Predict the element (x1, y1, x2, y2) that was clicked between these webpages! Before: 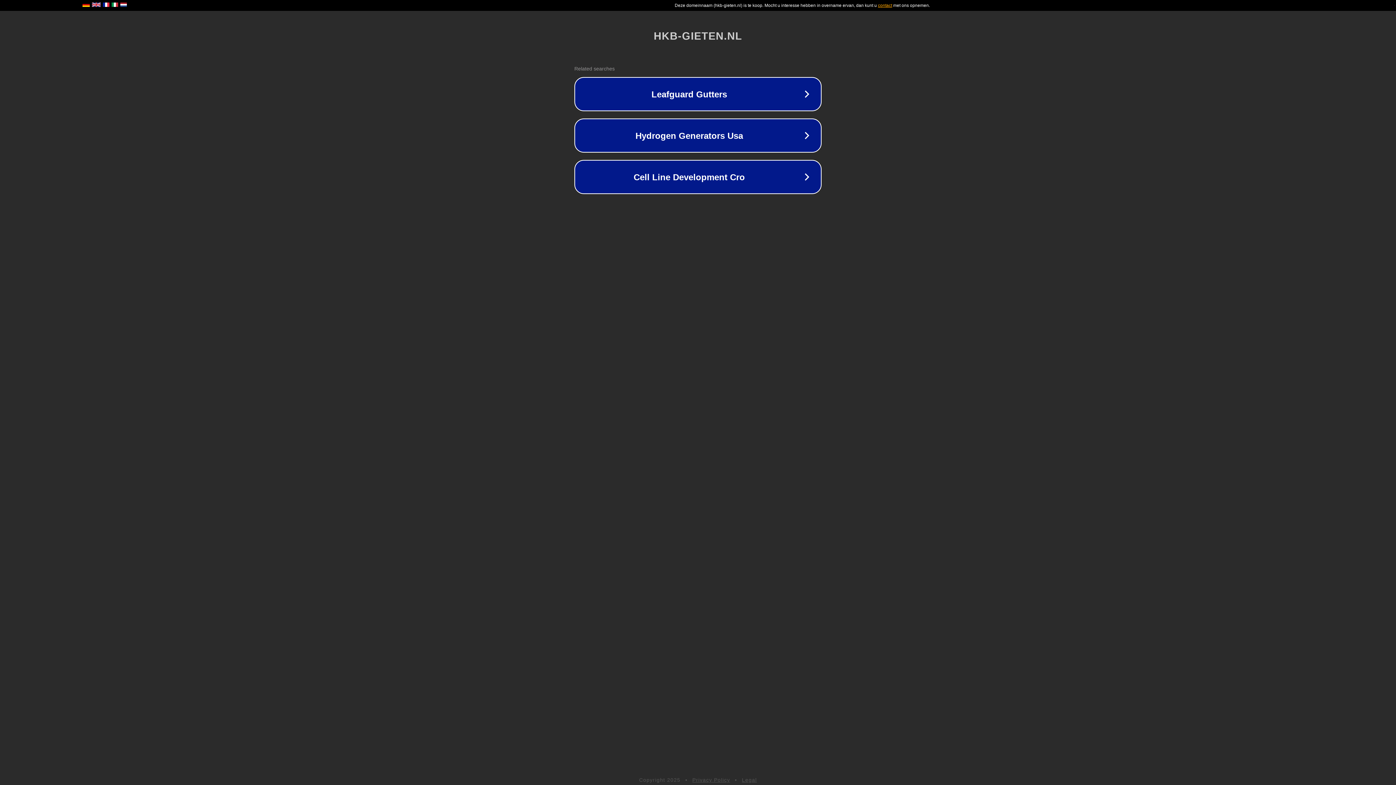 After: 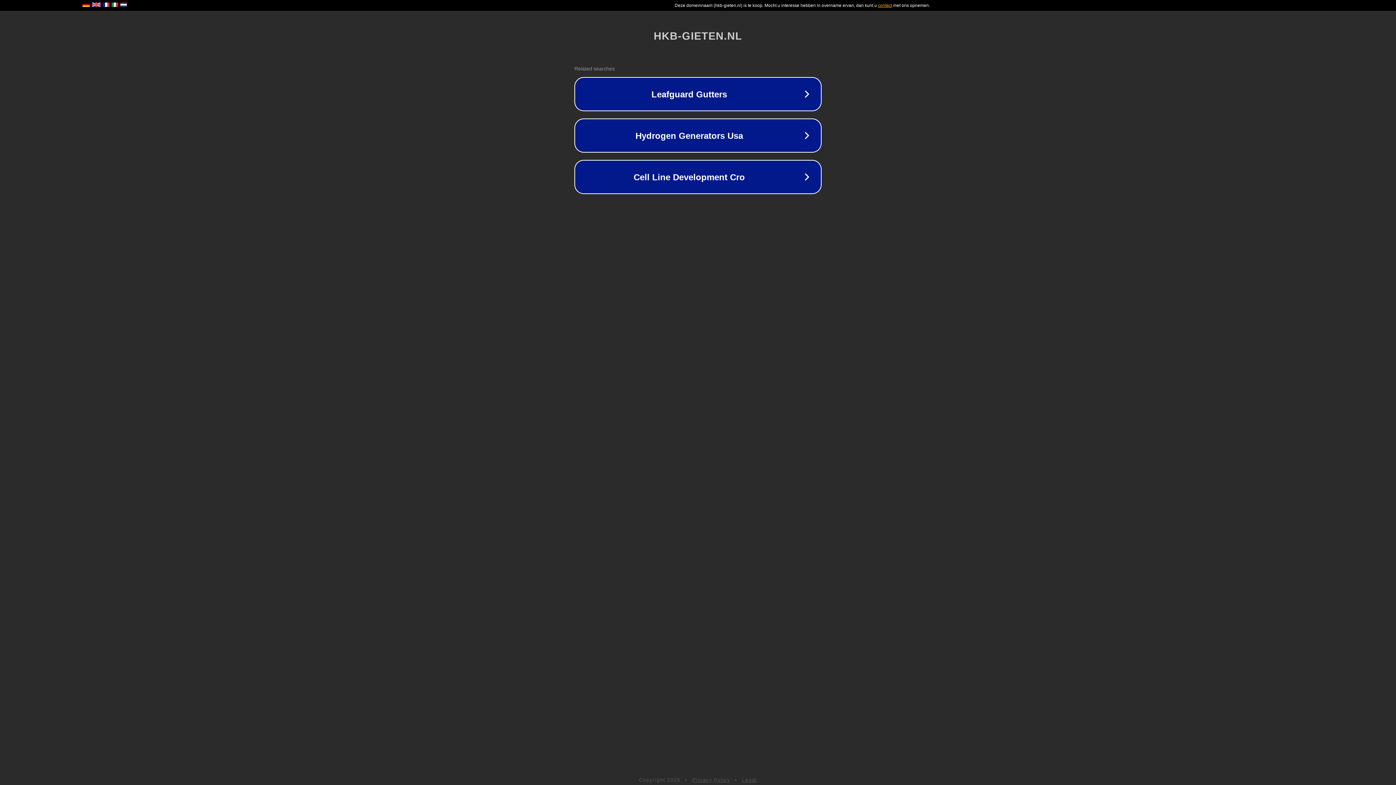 Action: label: Privacy Policy bbox: (692, 777, 730, 783)